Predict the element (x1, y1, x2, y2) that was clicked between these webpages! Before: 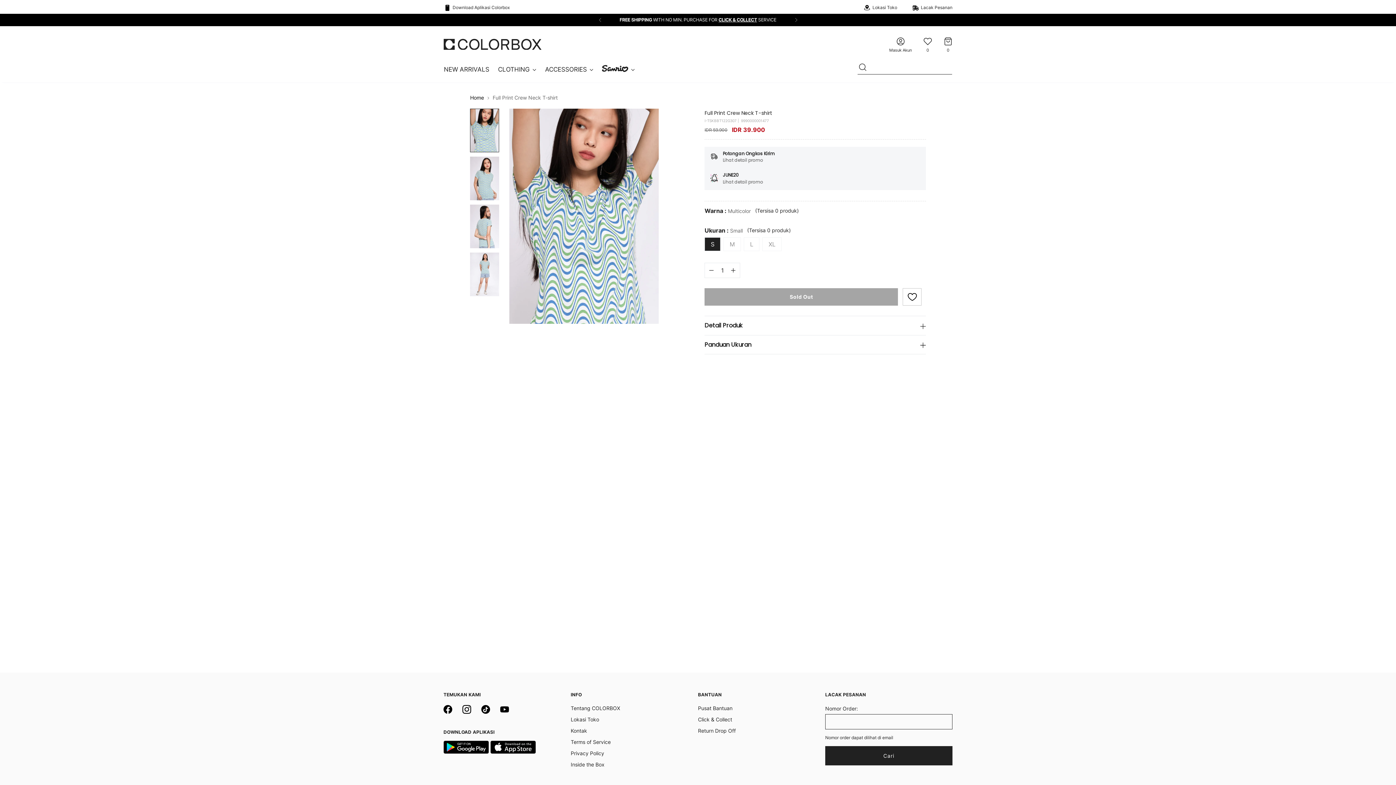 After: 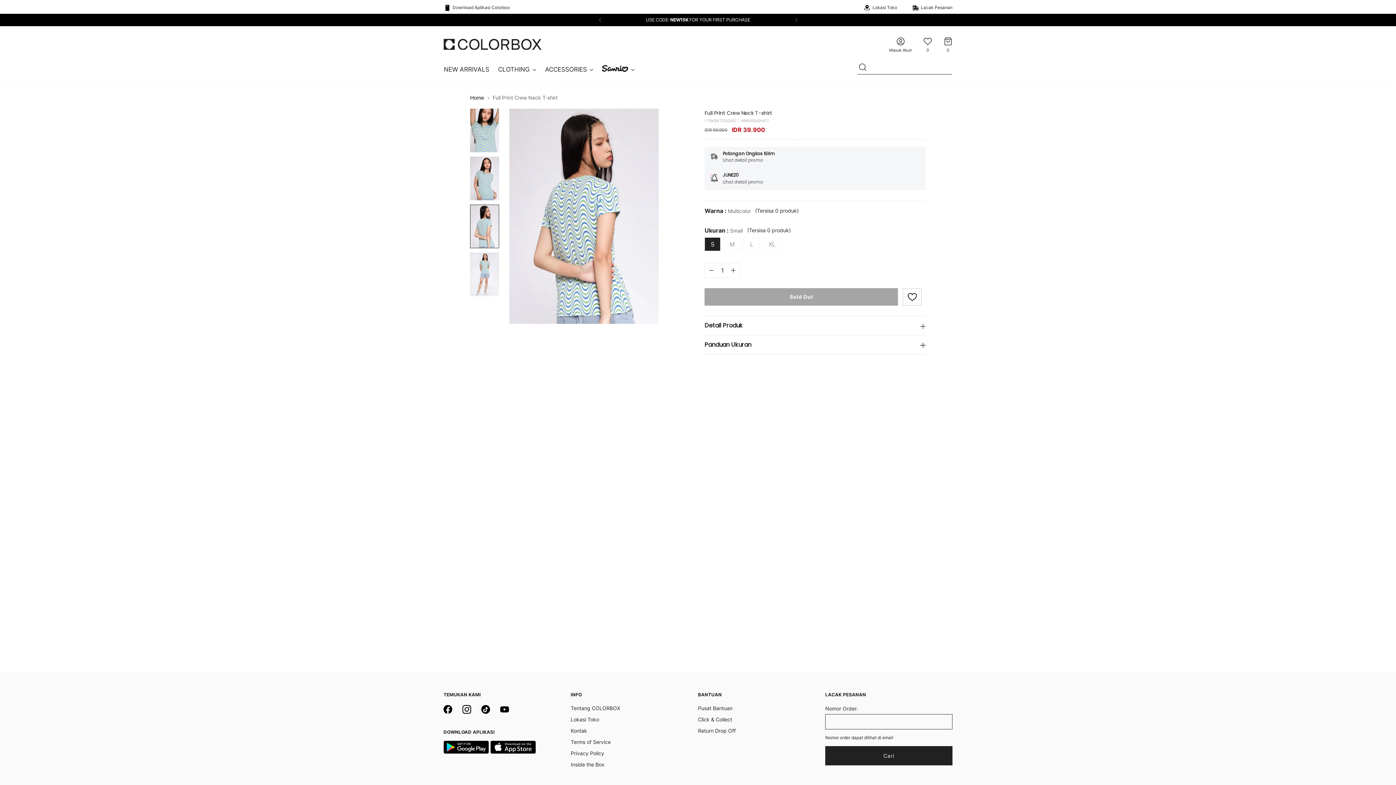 Action: bbox: (470, 204, 499, 248)